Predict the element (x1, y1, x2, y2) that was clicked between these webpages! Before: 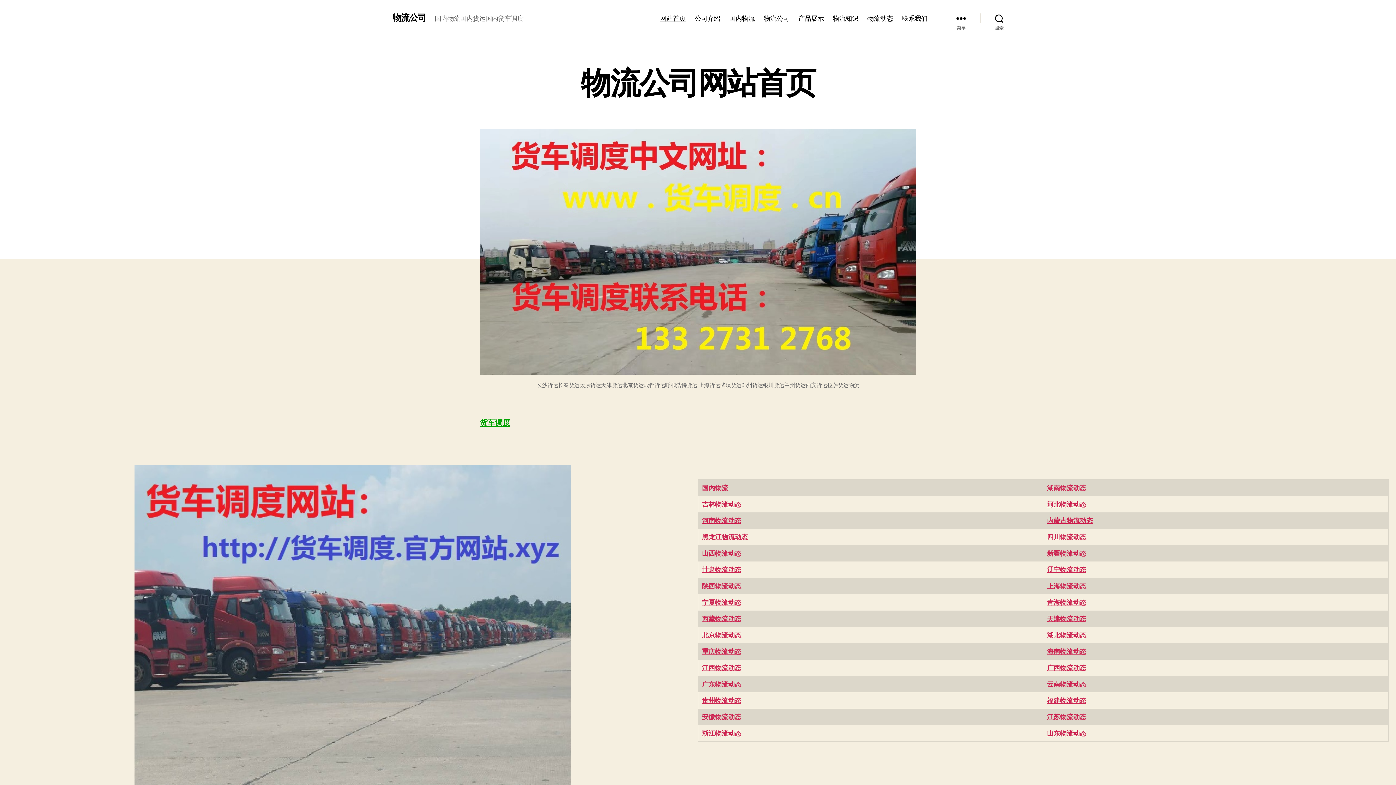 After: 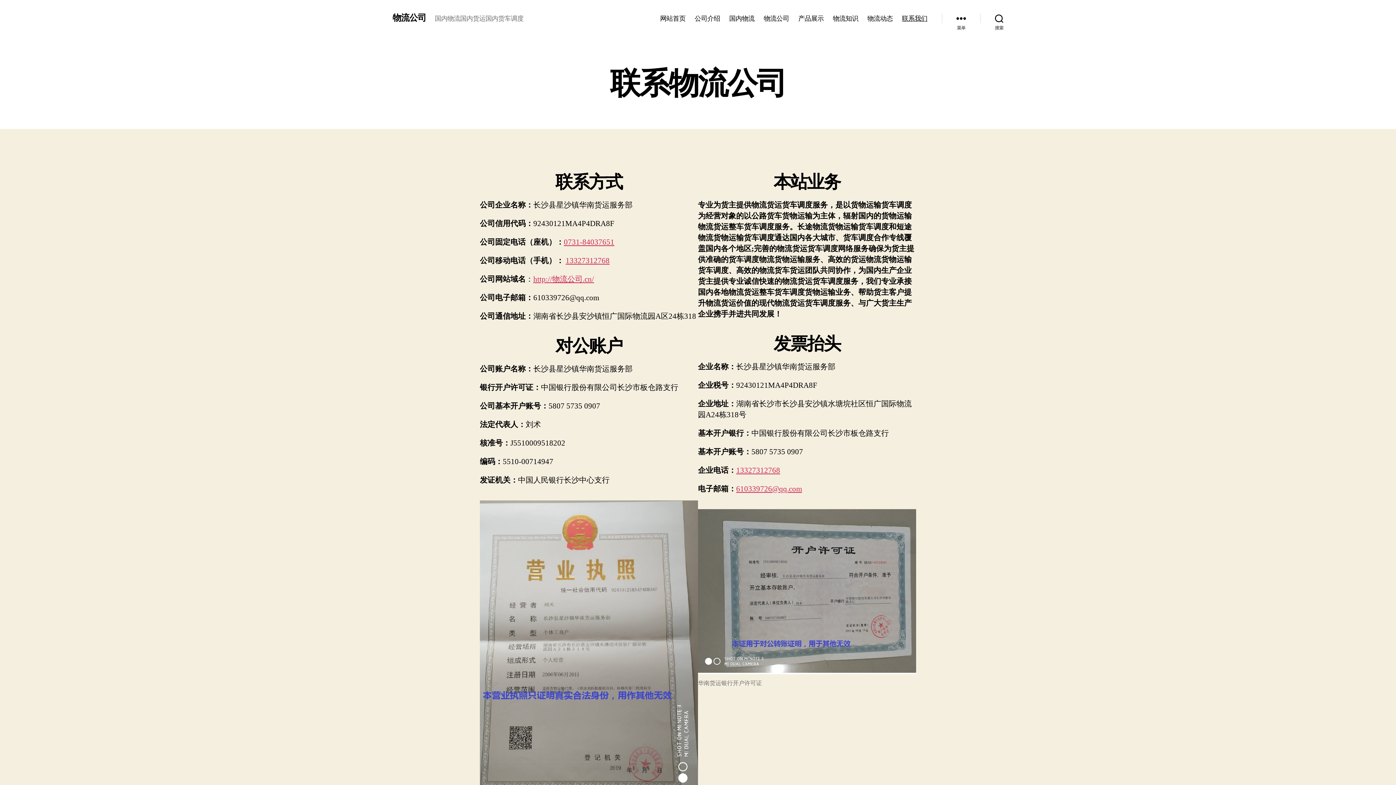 Action: bbox: (902, 14, 927, 22) label: 联系我们